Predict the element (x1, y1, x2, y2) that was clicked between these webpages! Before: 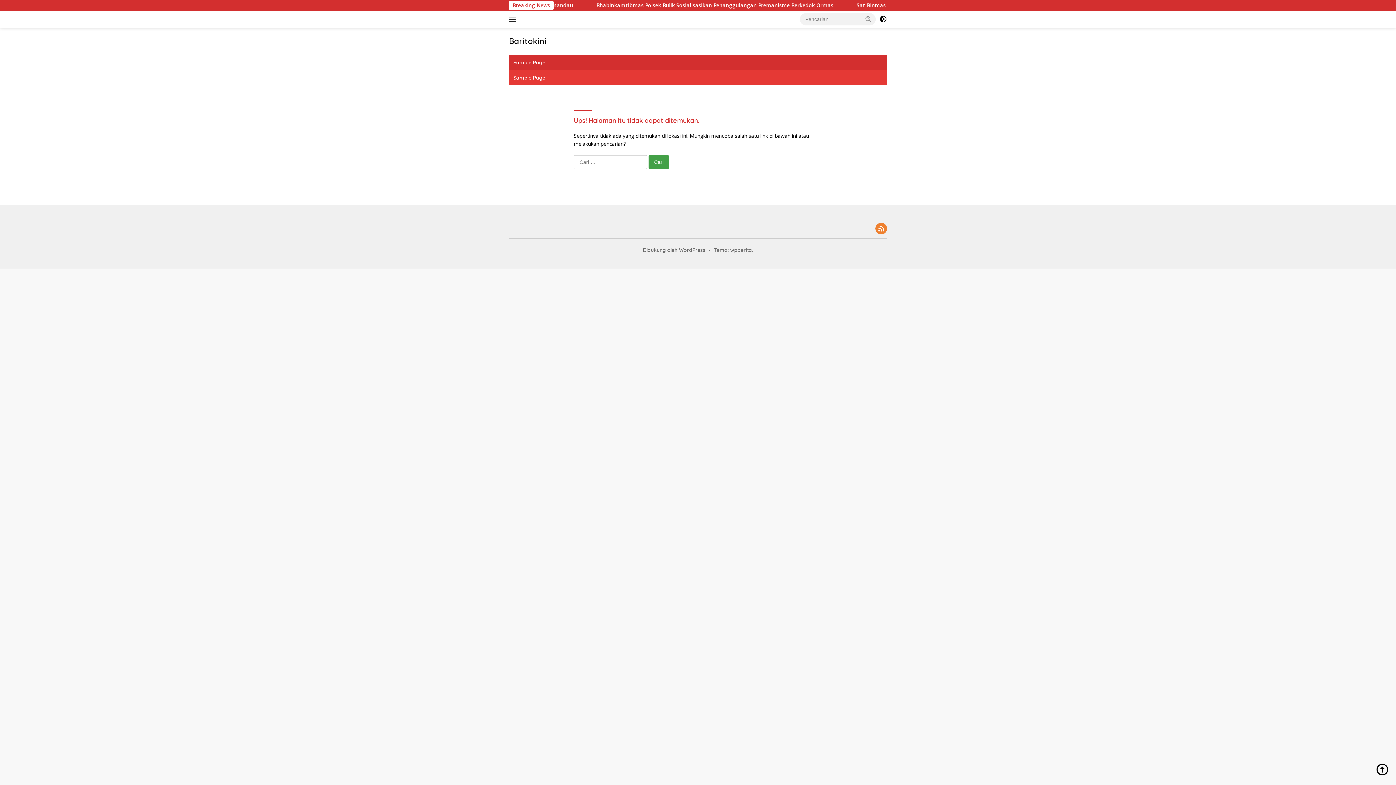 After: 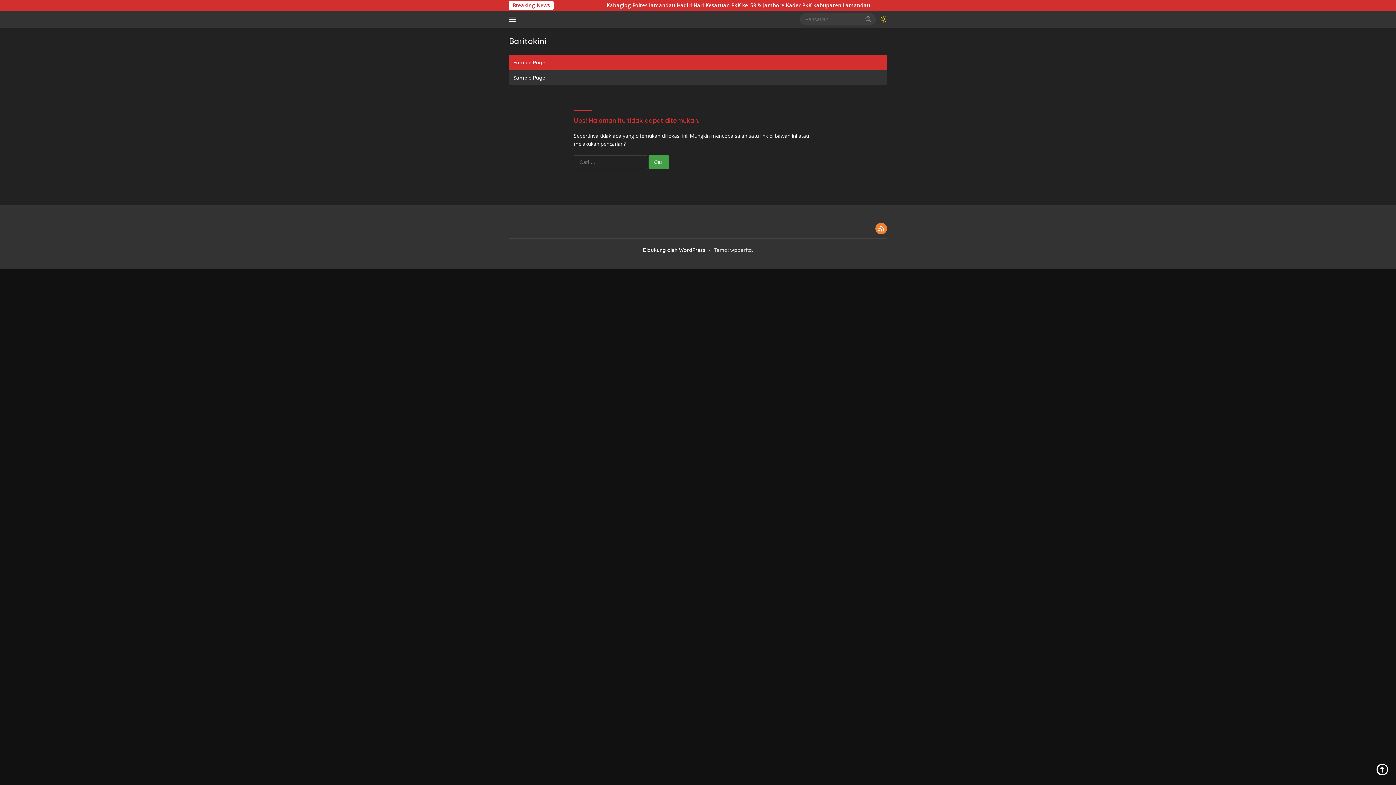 Action: bbox: (879, 13, 887, 25)